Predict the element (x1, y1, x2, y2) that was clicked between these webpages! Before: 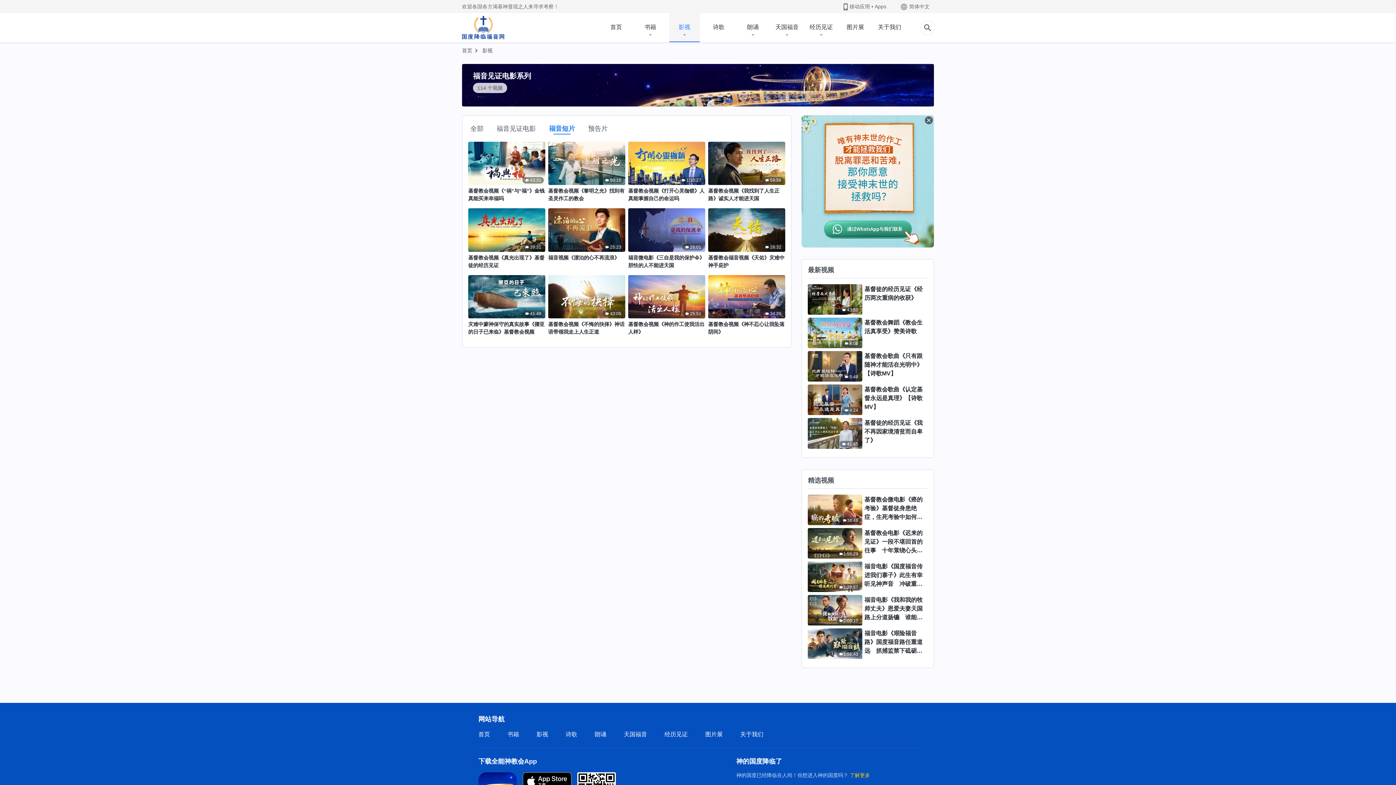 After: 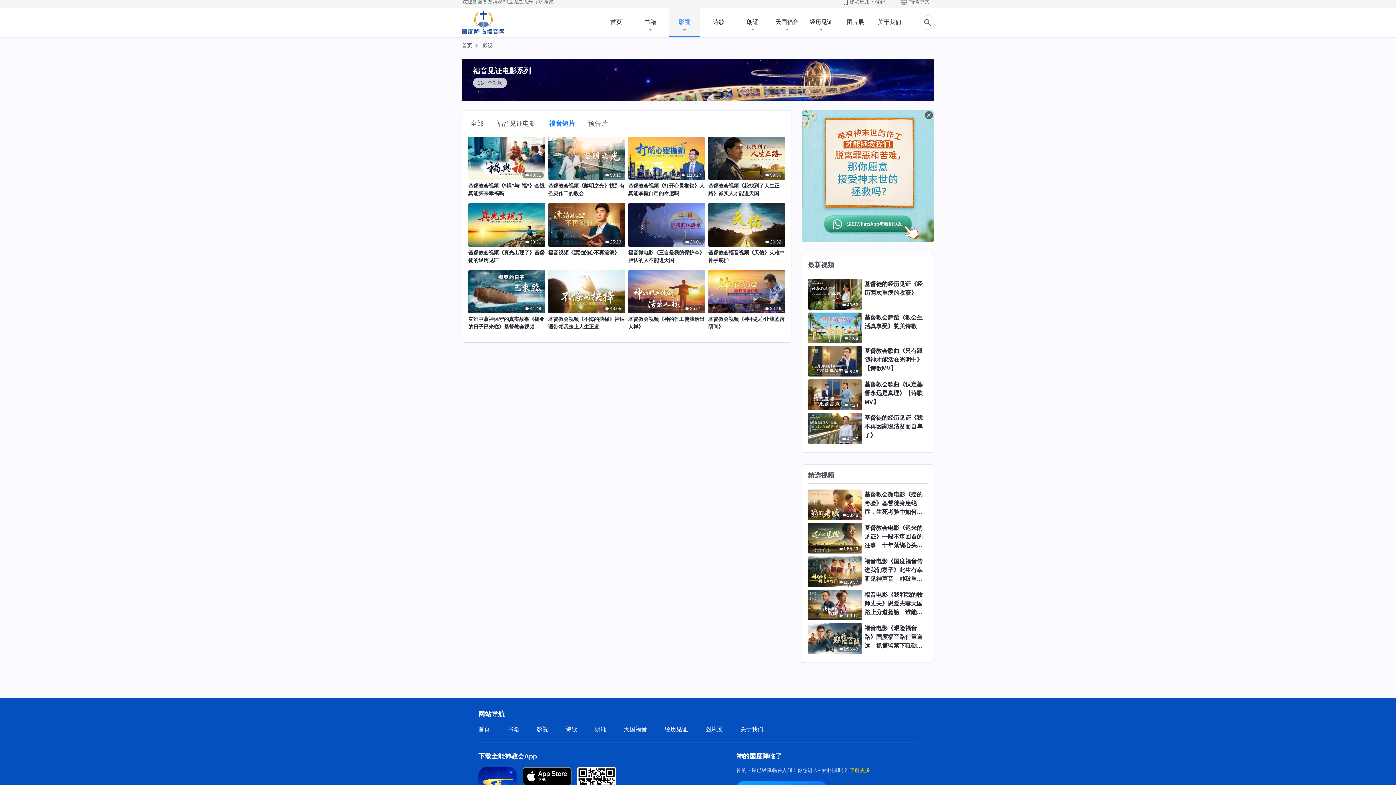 Action: bbox: (522, 772, 571, 790)